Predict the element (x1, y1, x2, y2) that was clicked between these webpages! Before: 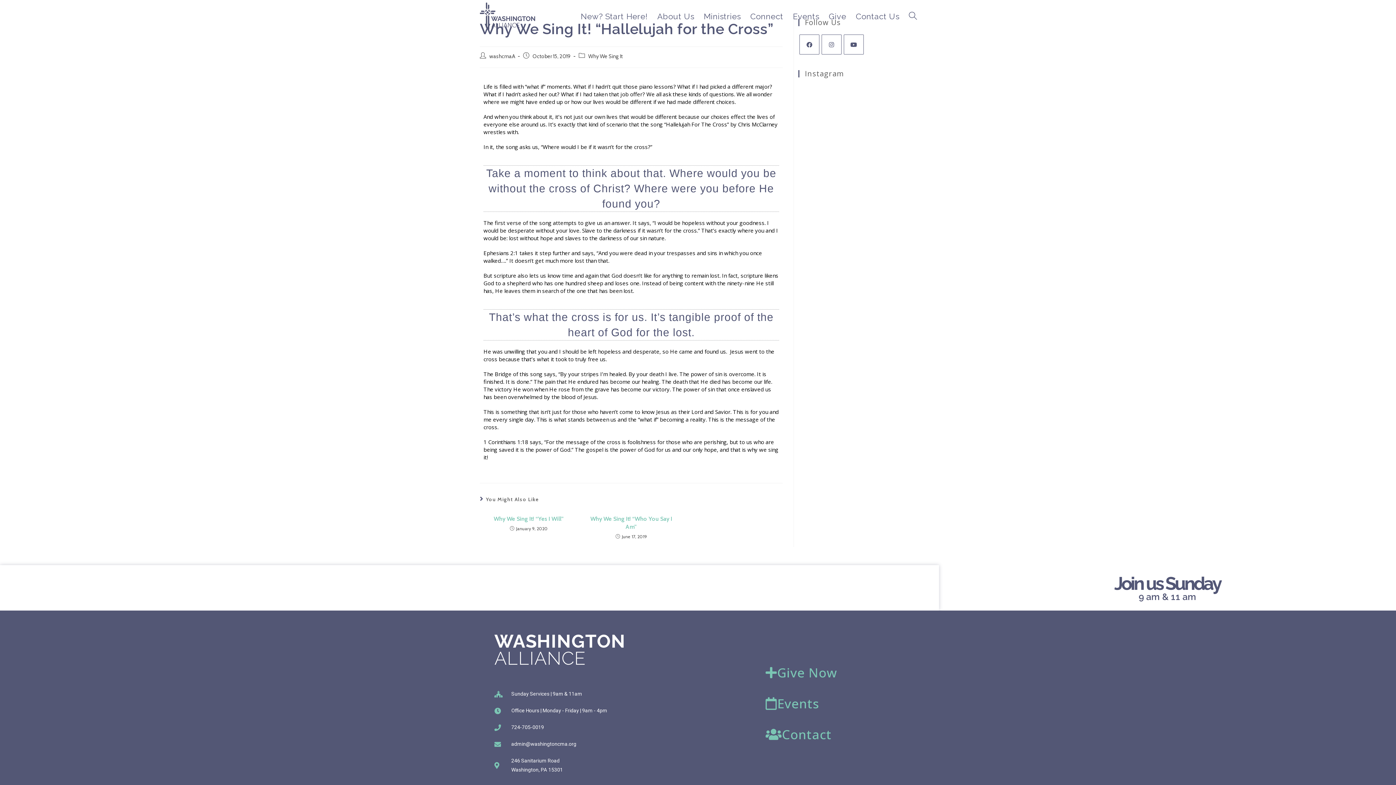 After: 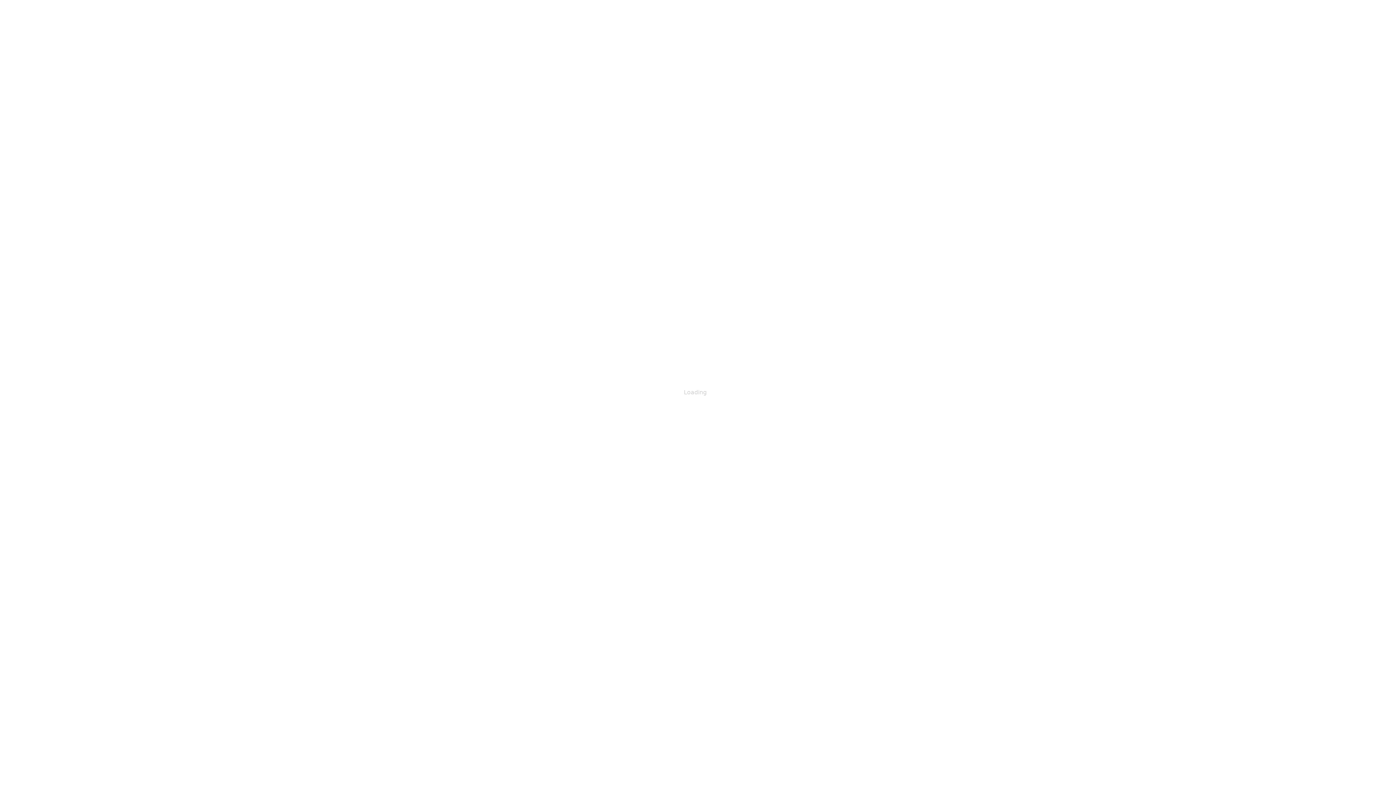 Action: bbox: (754, 661, 848, 684) label: Give Now